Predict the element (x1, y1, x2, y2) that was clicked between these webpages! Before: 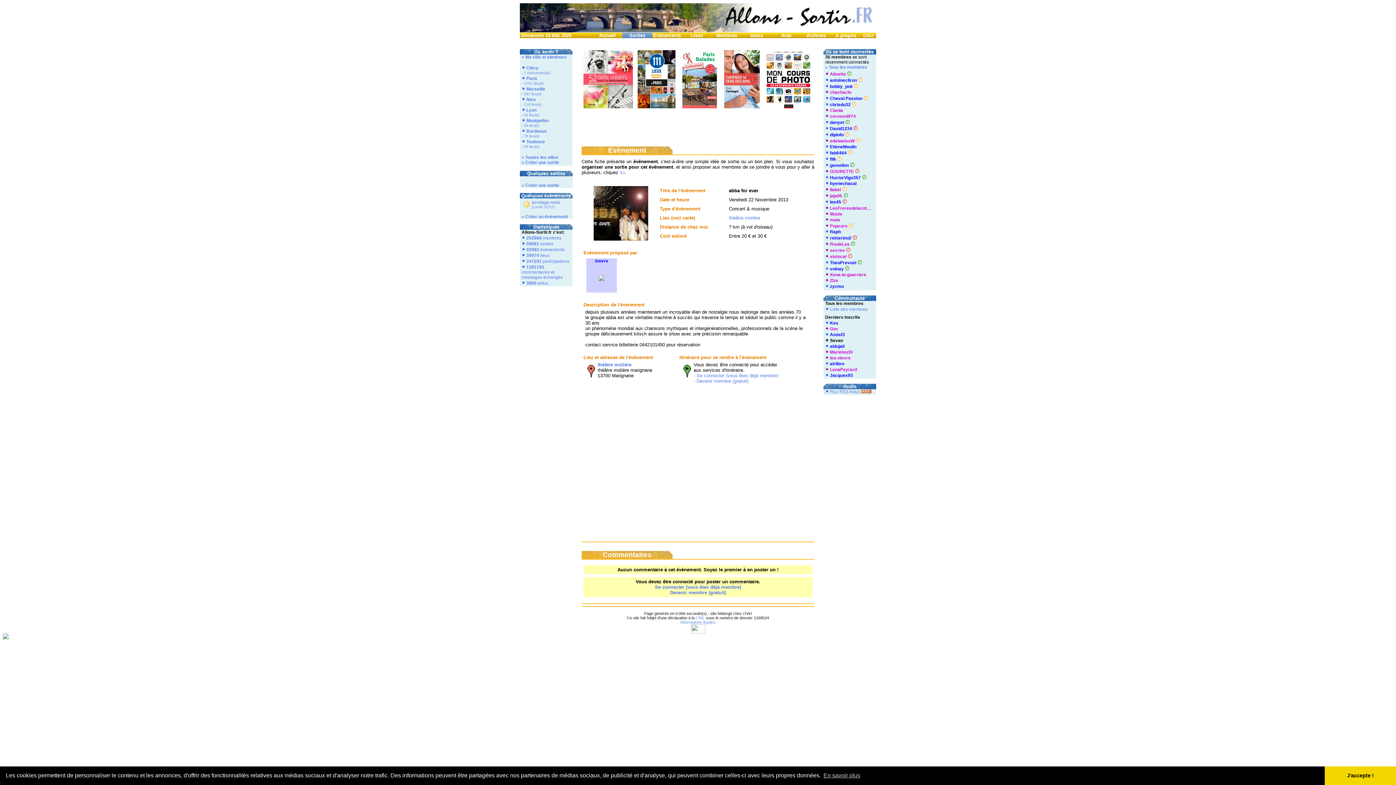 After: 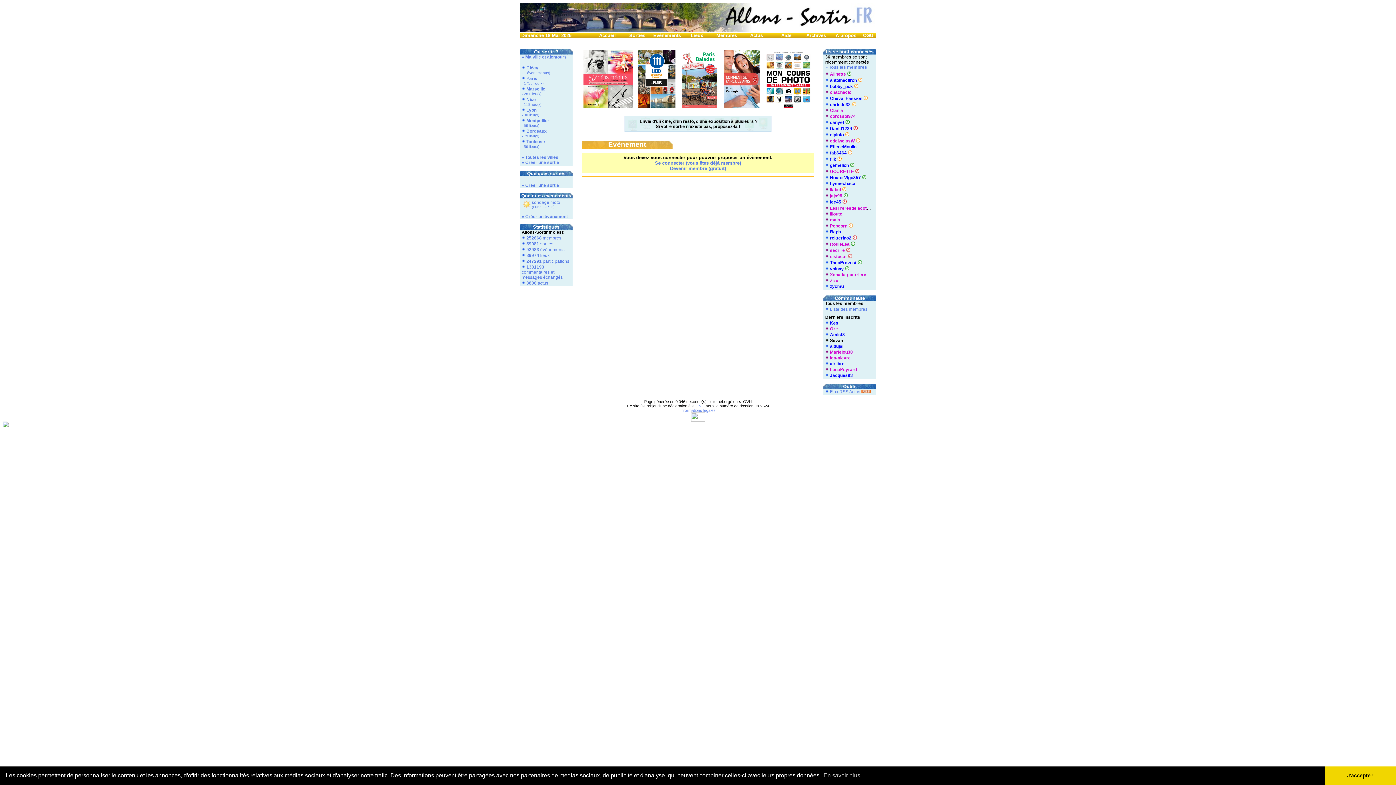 Action: bbox: (521, 214, 568, 219) label: » Créer un évènement